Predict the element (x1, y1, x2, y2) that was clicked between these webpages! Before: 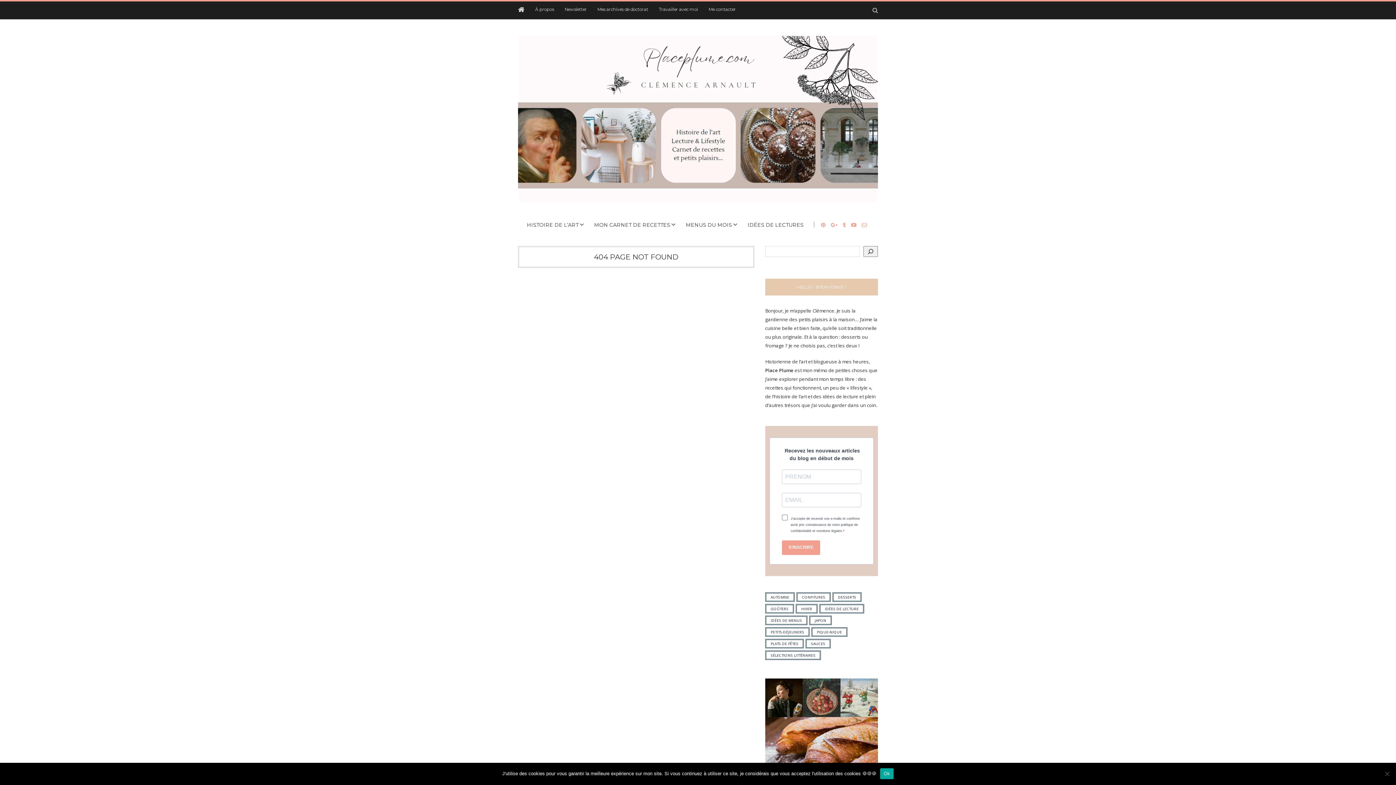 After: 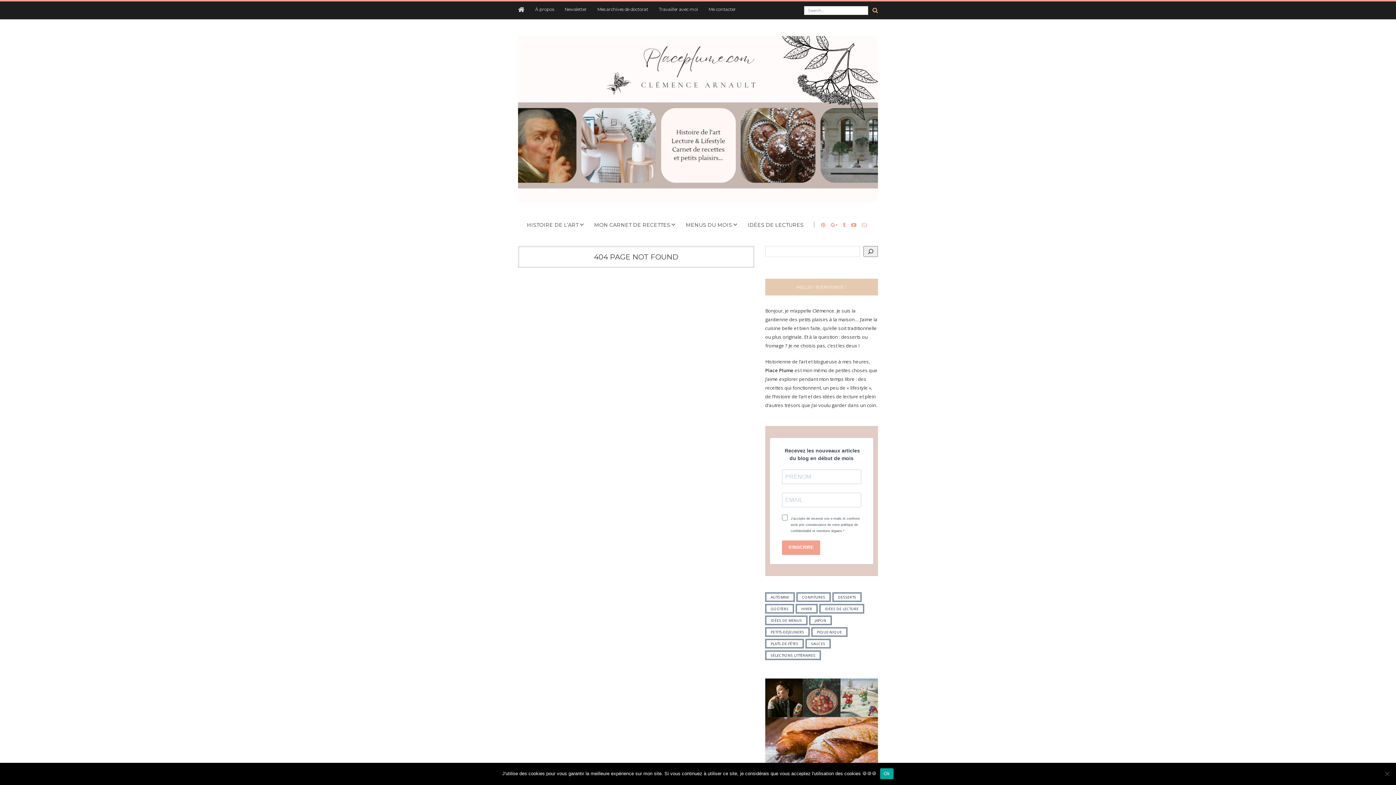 Action: bbox: (872, 6, 878, 14)